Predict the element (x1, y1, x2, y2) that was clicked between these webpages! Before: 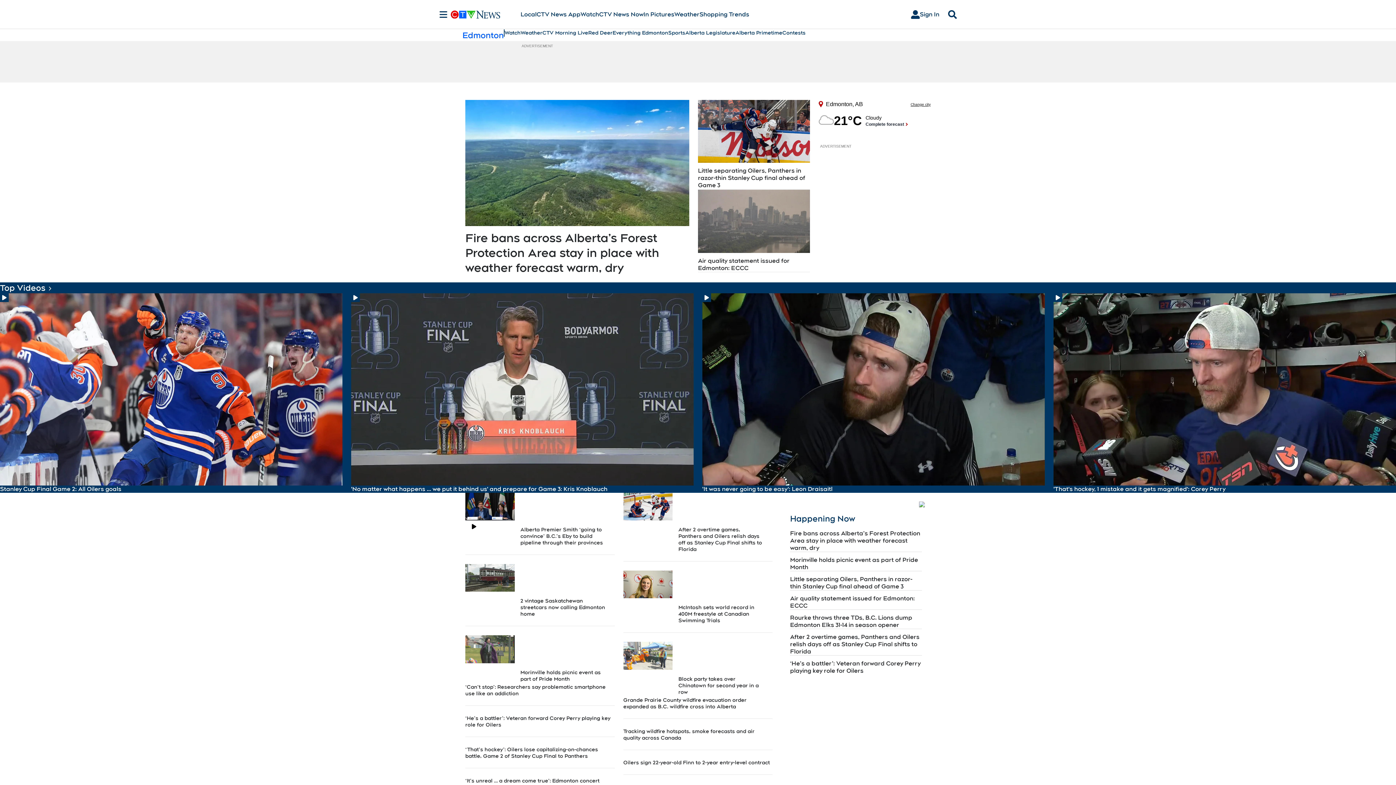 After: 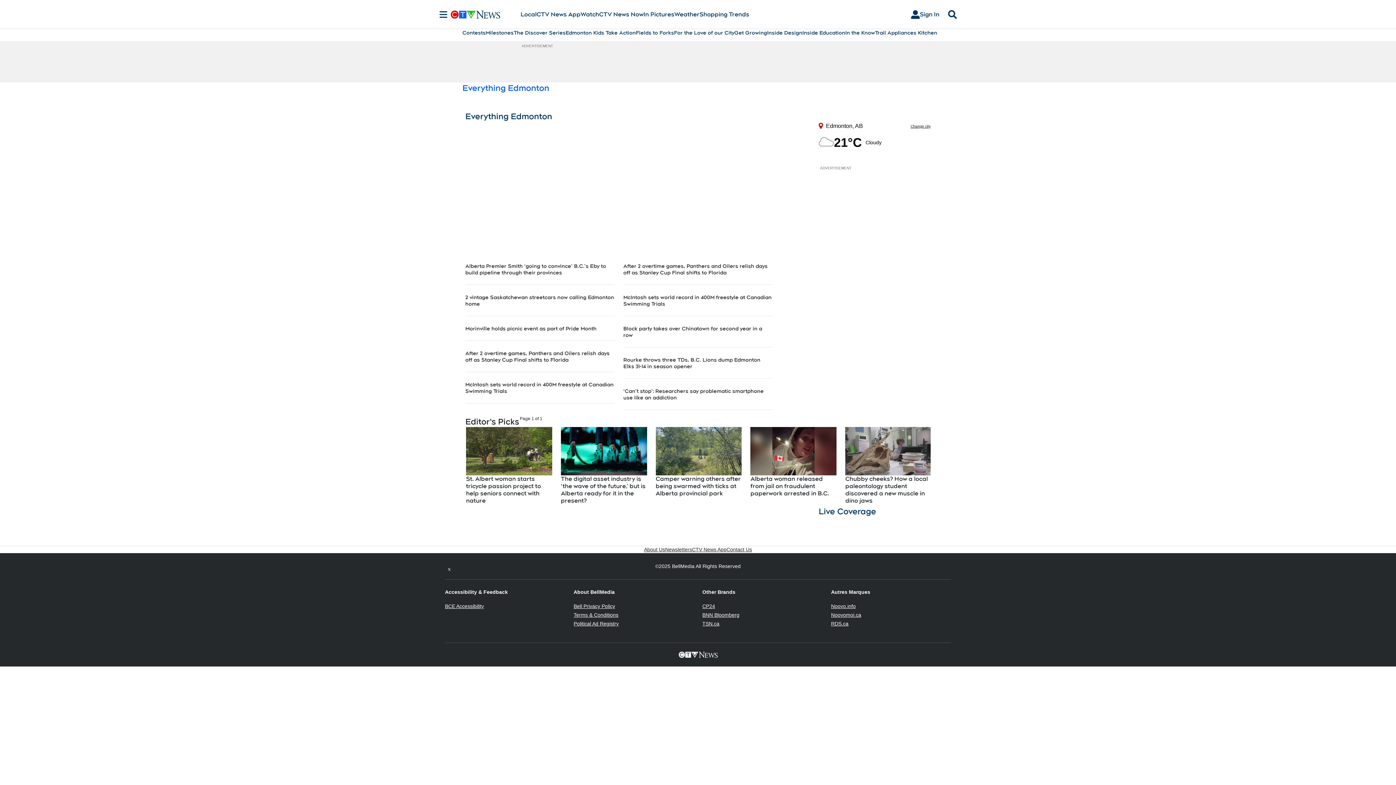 Action: bbox: (612, 29, 668, 36) label: Everything Edmonton